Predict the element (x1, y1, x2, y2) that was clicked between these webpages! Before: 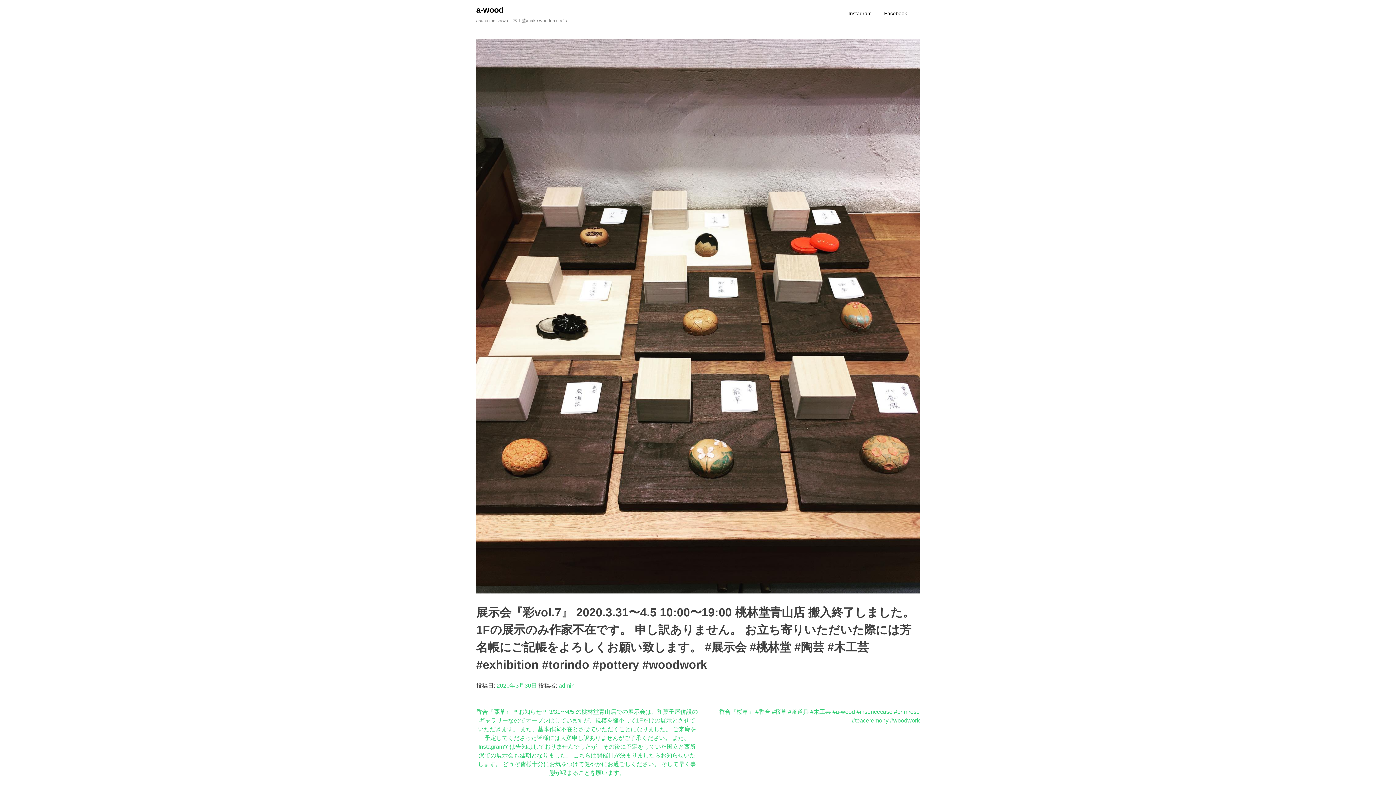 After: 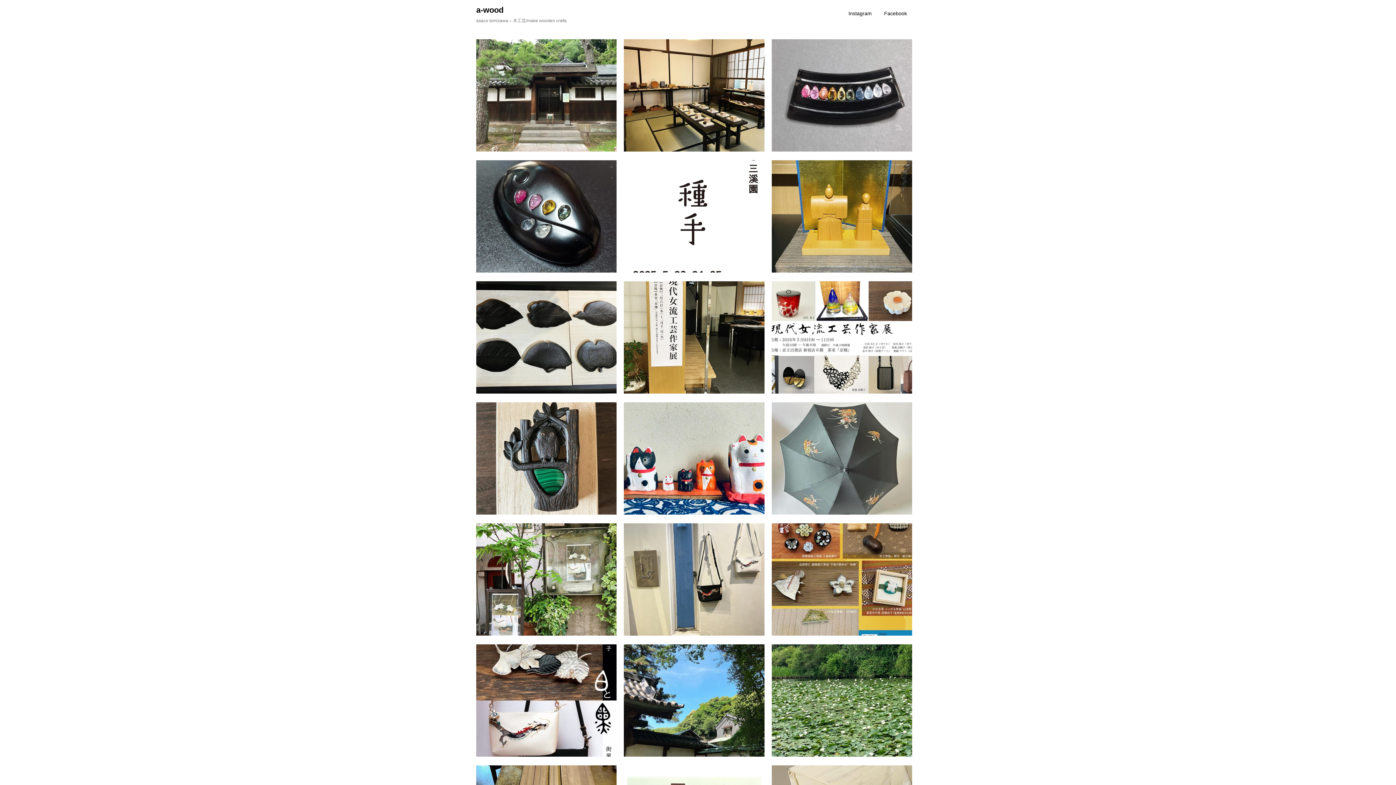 Action: label: a-wood bbox: (476, 5, 503, 14)